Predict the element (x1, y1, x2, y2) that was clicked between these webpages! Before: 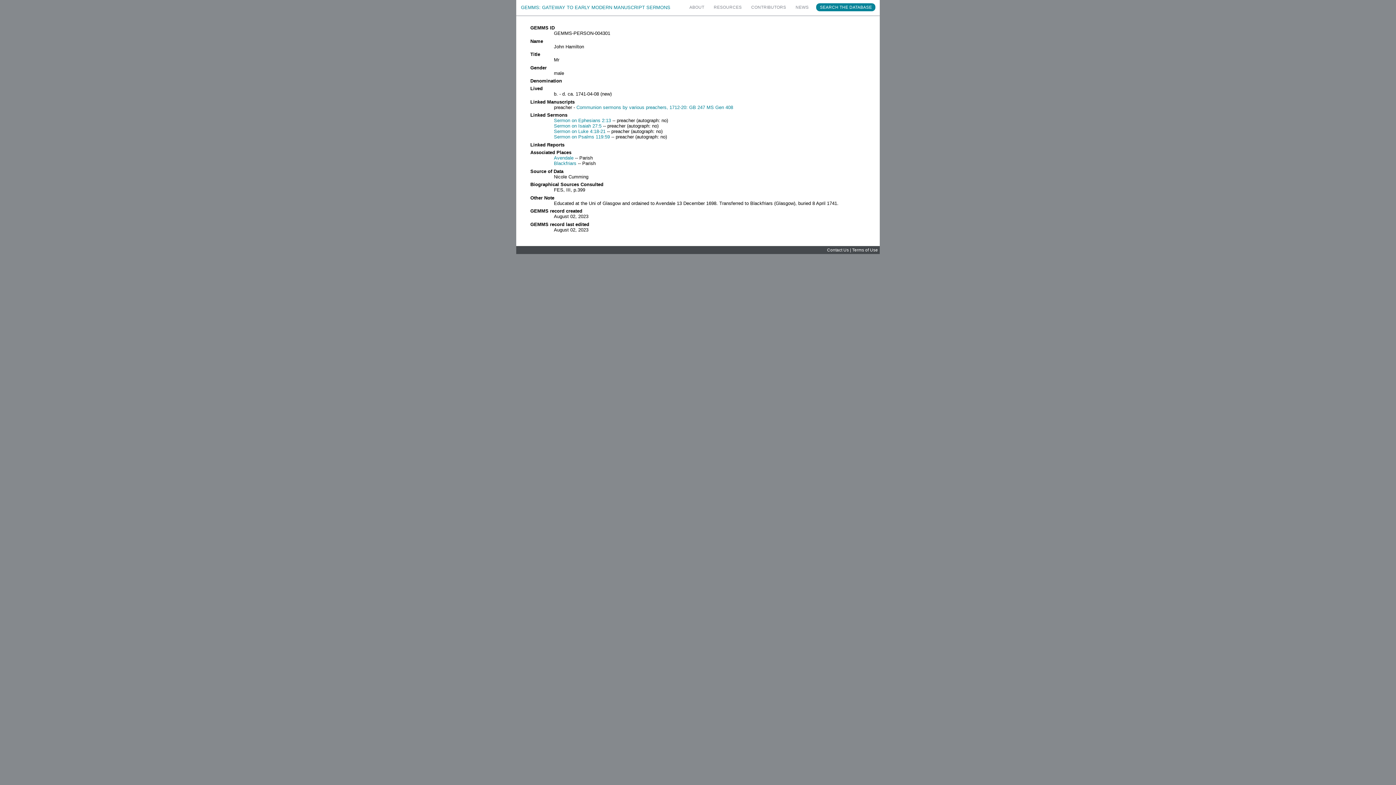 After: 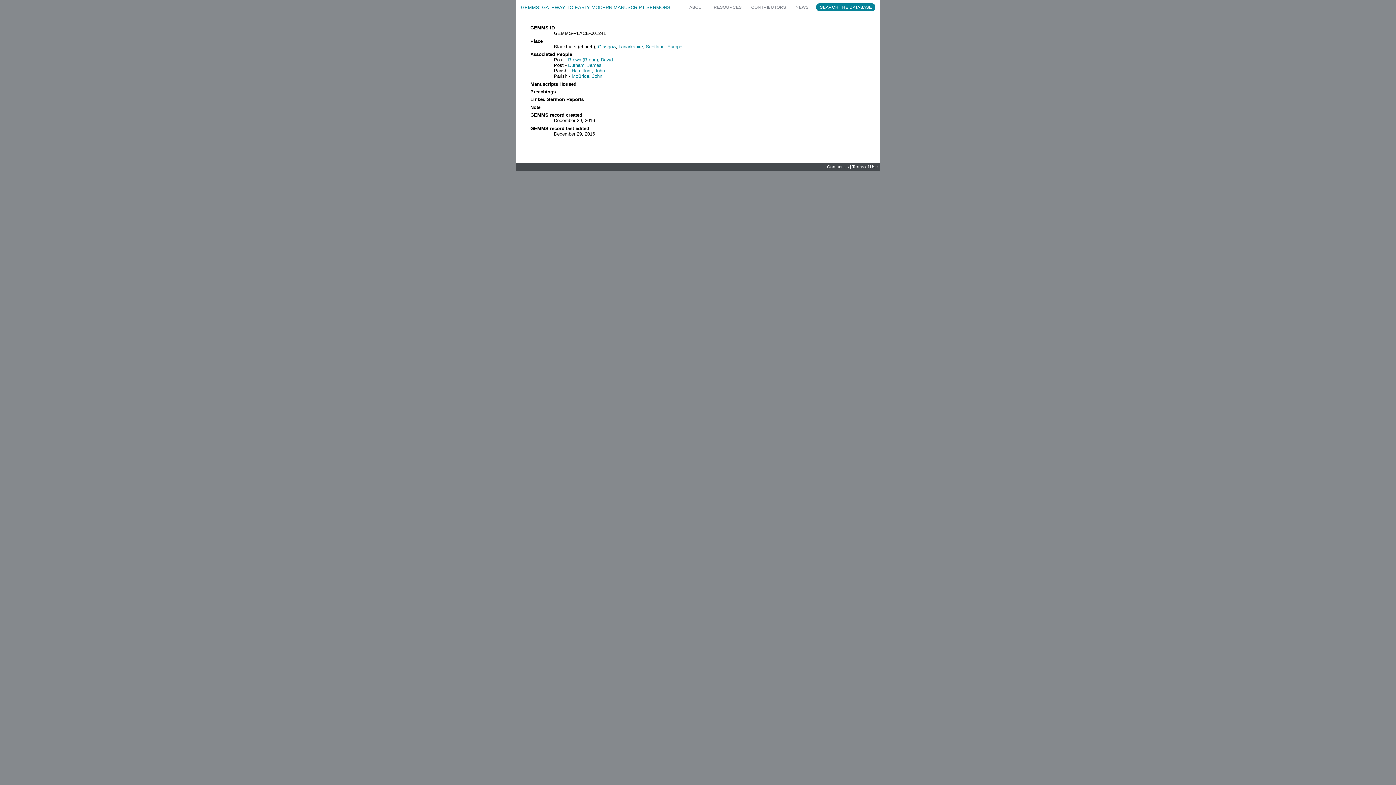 Action: label: Blackfriars bbox: (554, 160, 576, 166)